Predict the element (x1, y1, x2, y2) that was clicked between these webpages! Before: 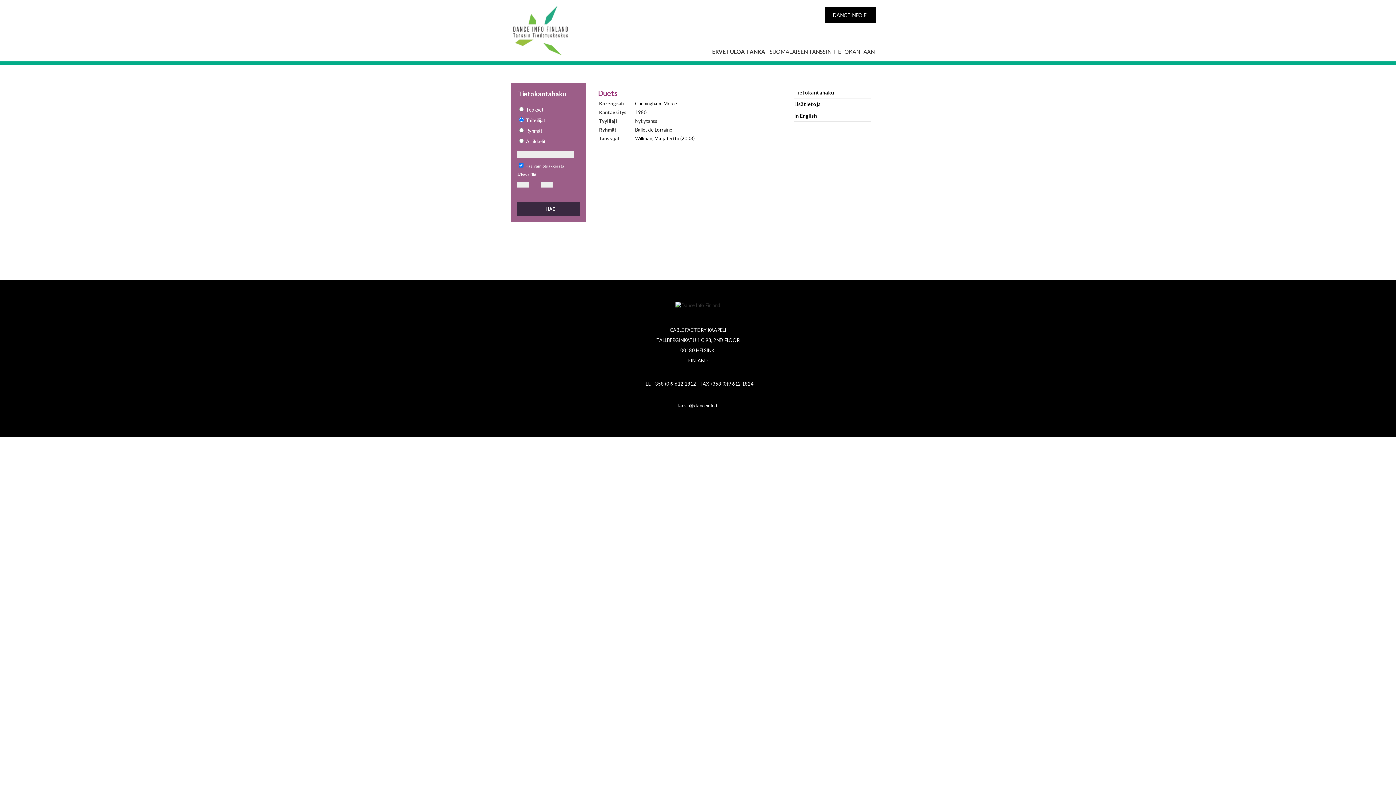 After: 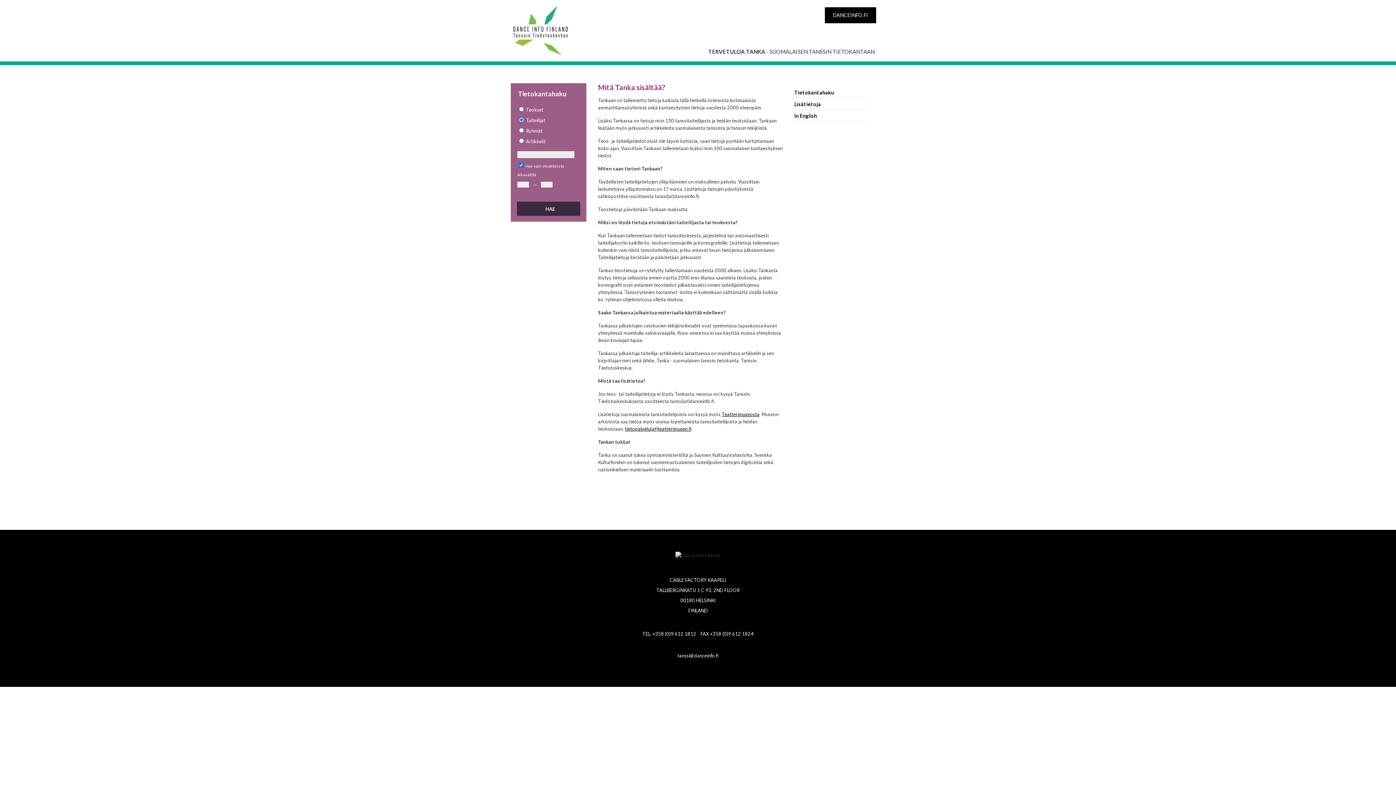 Action: bbox: (794, 98, 870, 110) label: Lisätietoja